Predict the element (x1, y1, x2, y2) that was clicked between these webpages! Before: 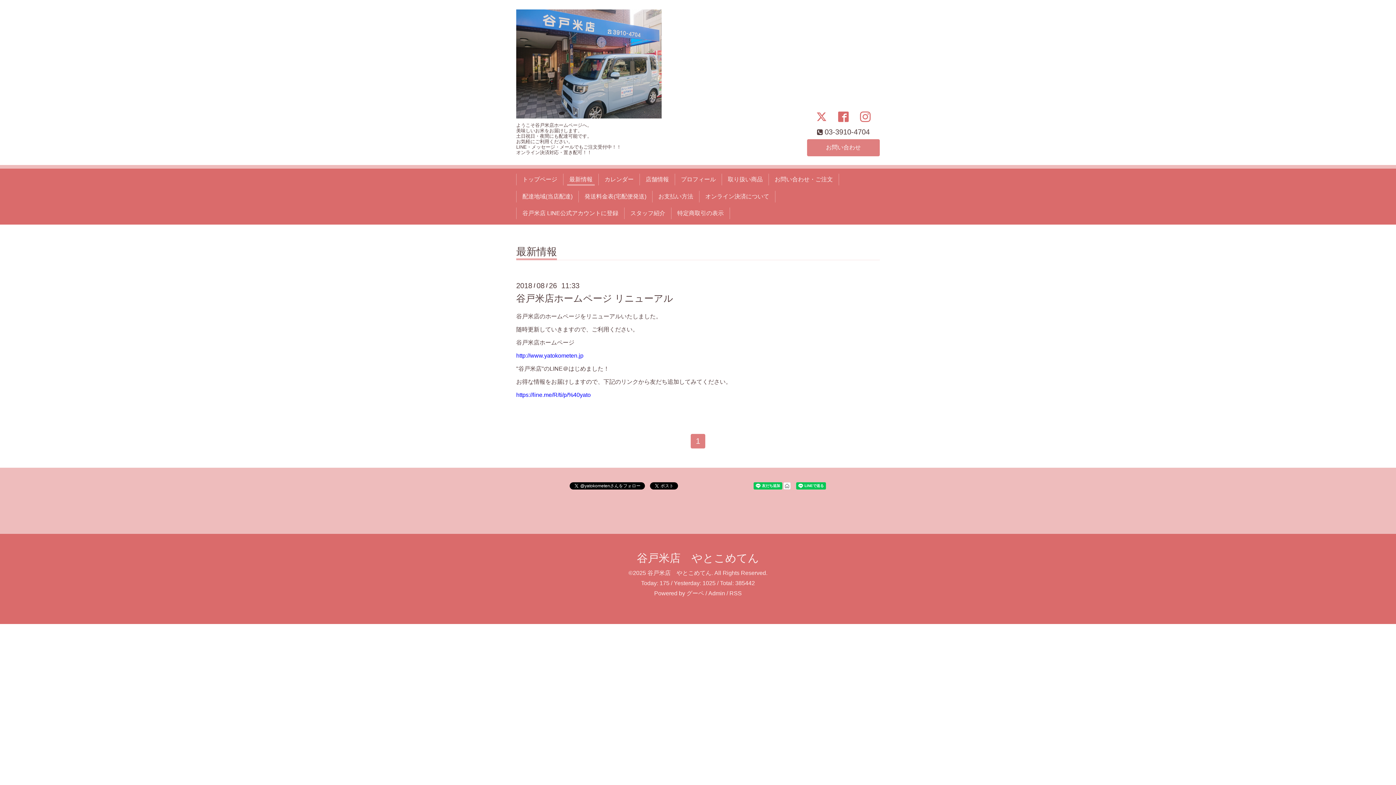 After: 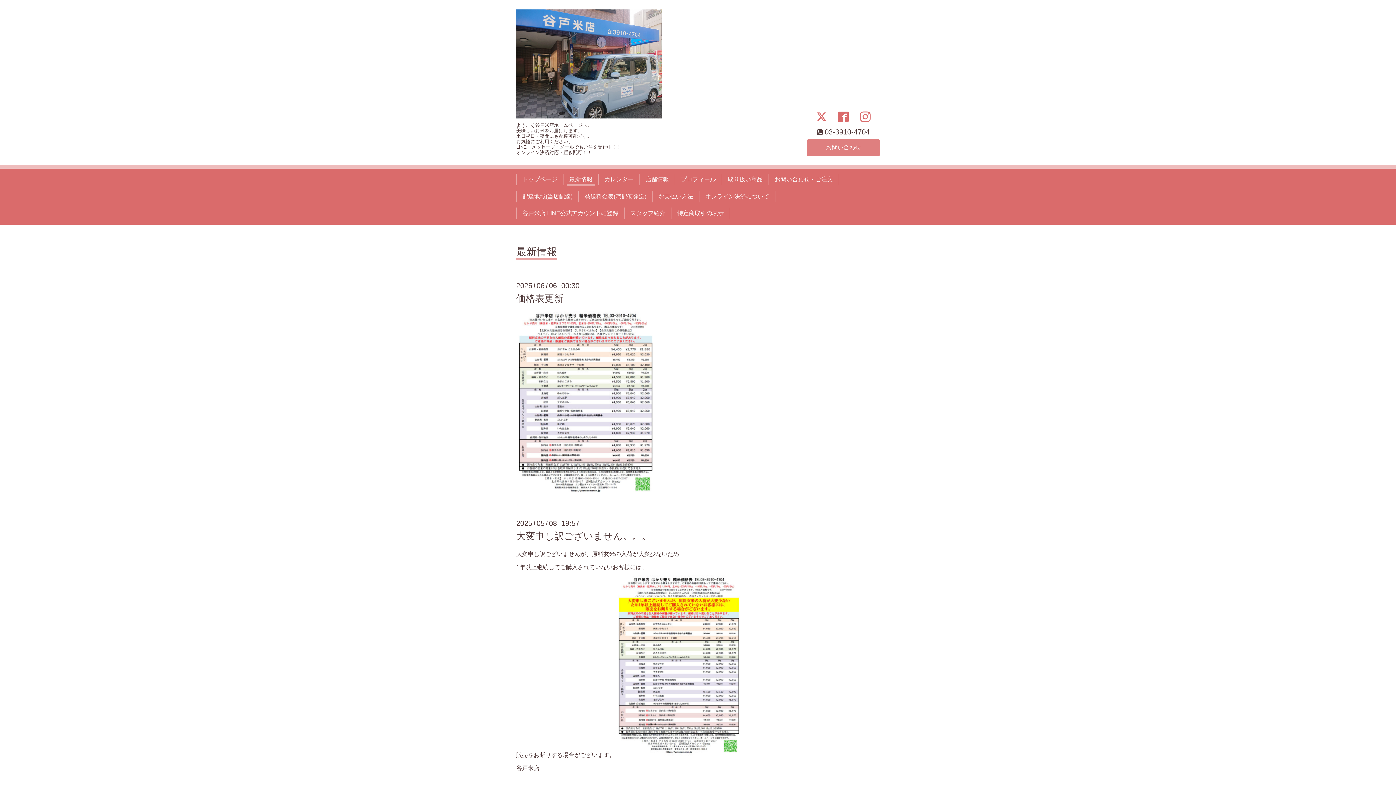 Action: bbox: (566, 173, 595, 185) label: 最新情報